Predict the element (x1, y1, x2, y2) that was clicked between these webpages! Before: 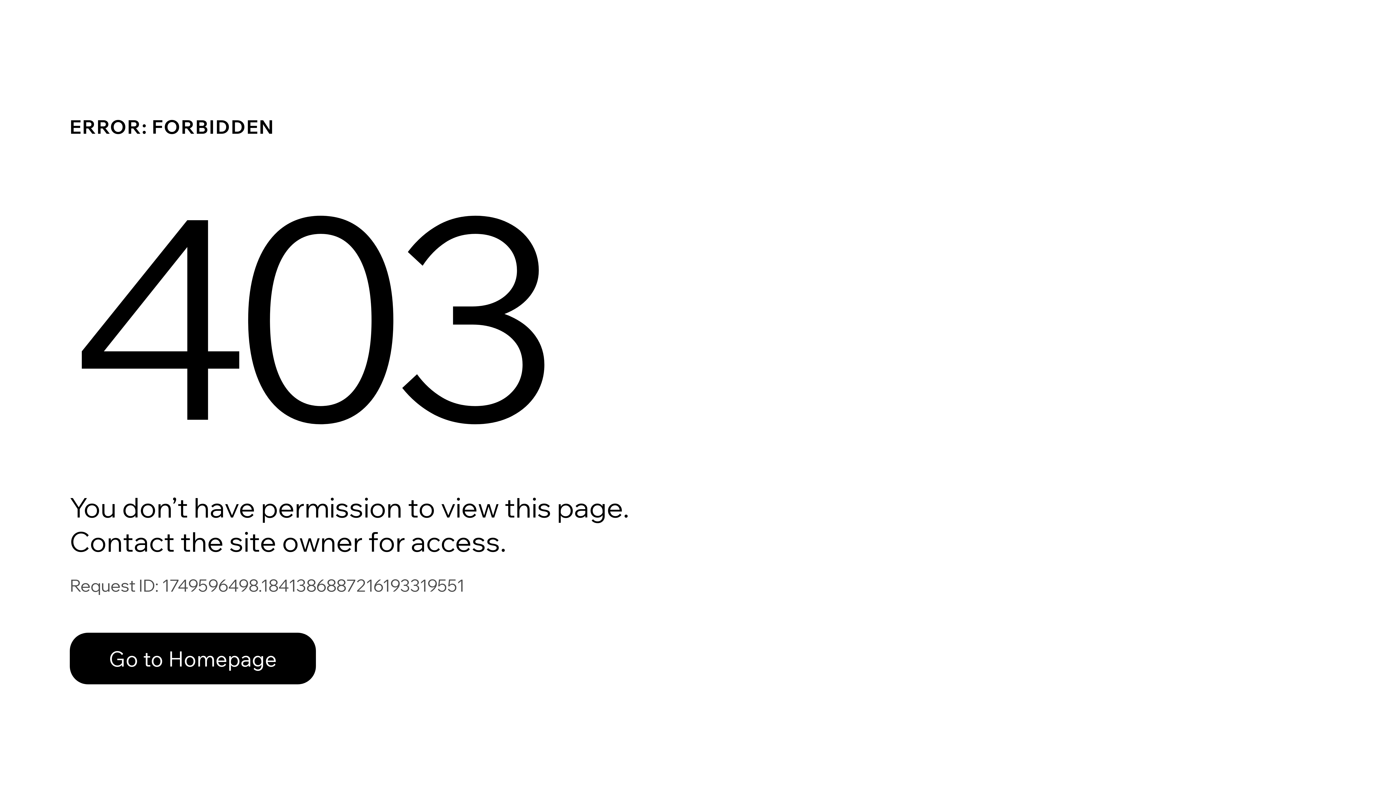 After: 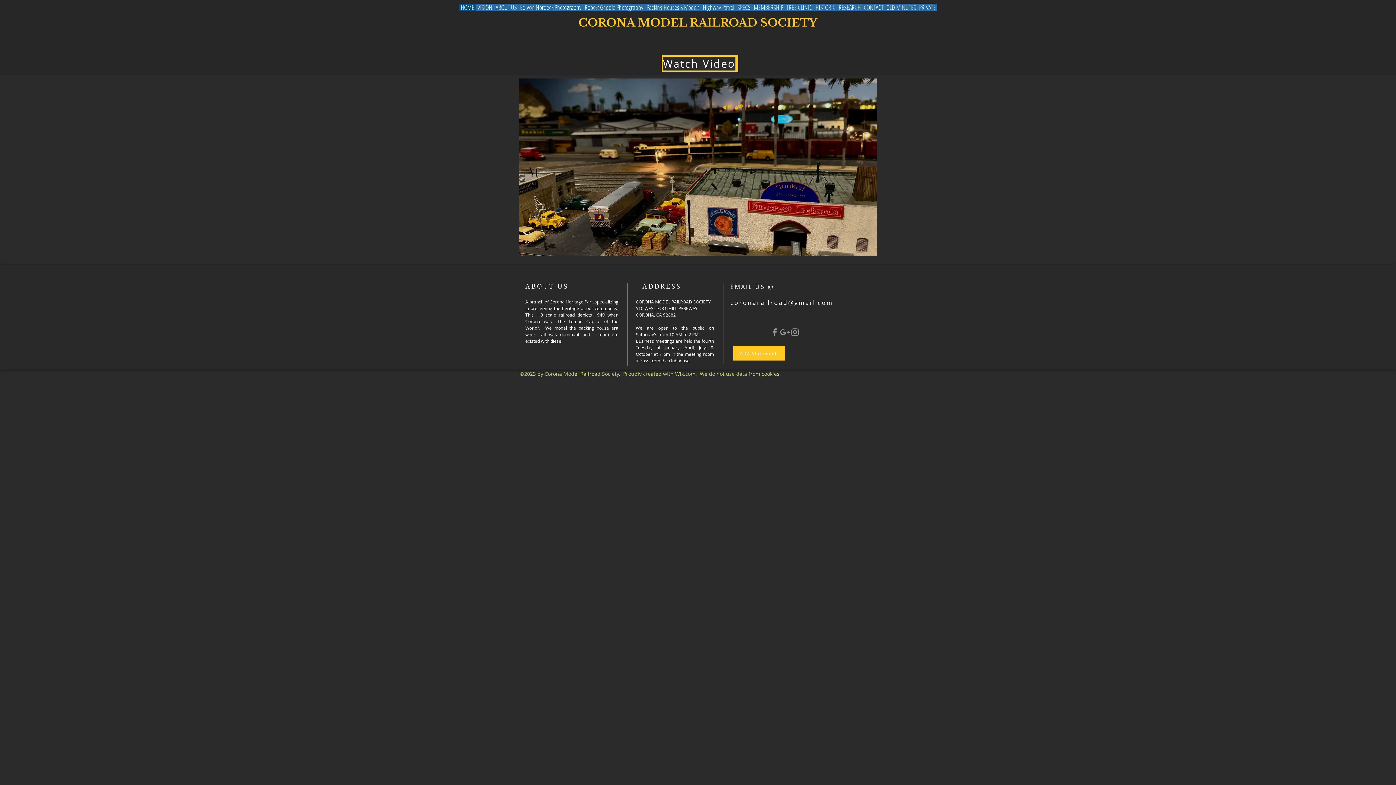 Action: label: Go to Homepage bbox: (69, 617, 768, 694)